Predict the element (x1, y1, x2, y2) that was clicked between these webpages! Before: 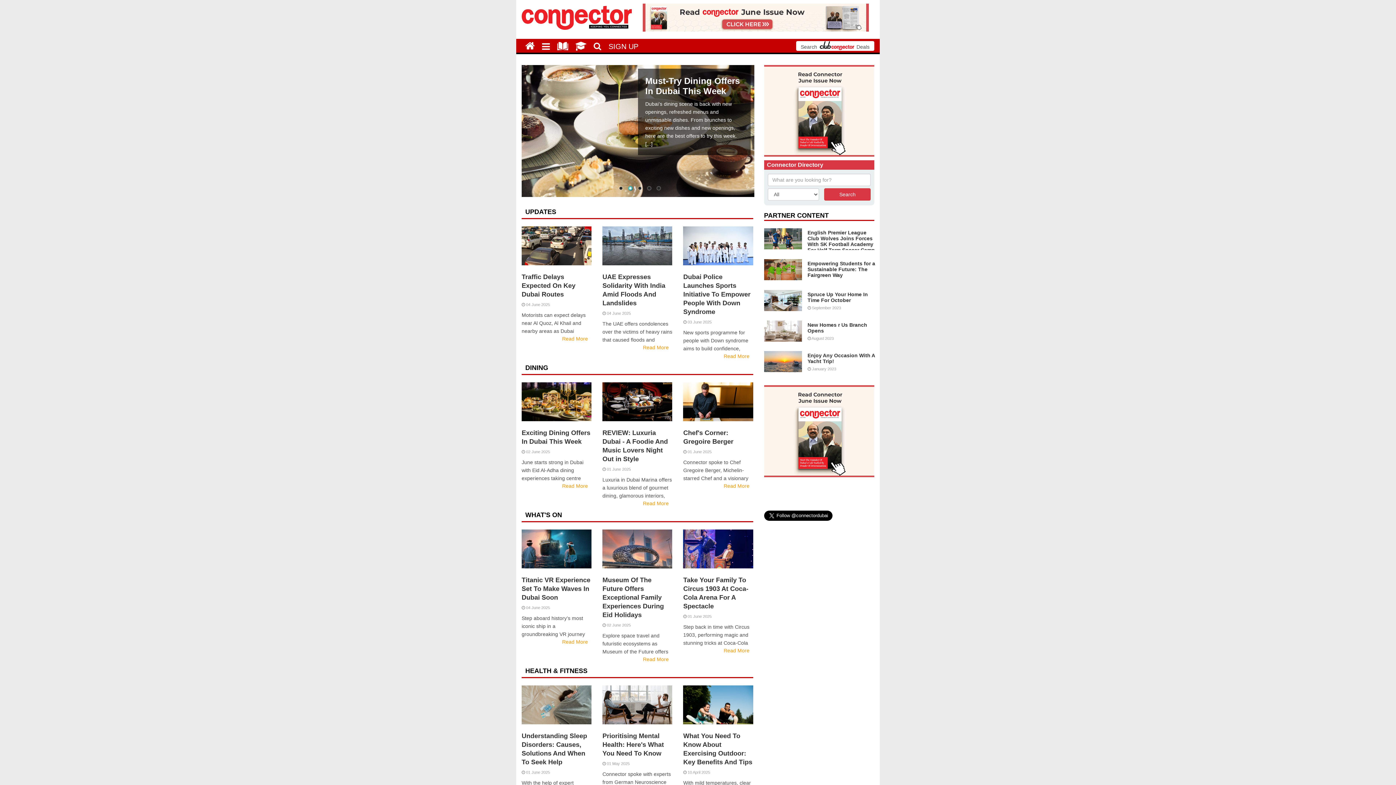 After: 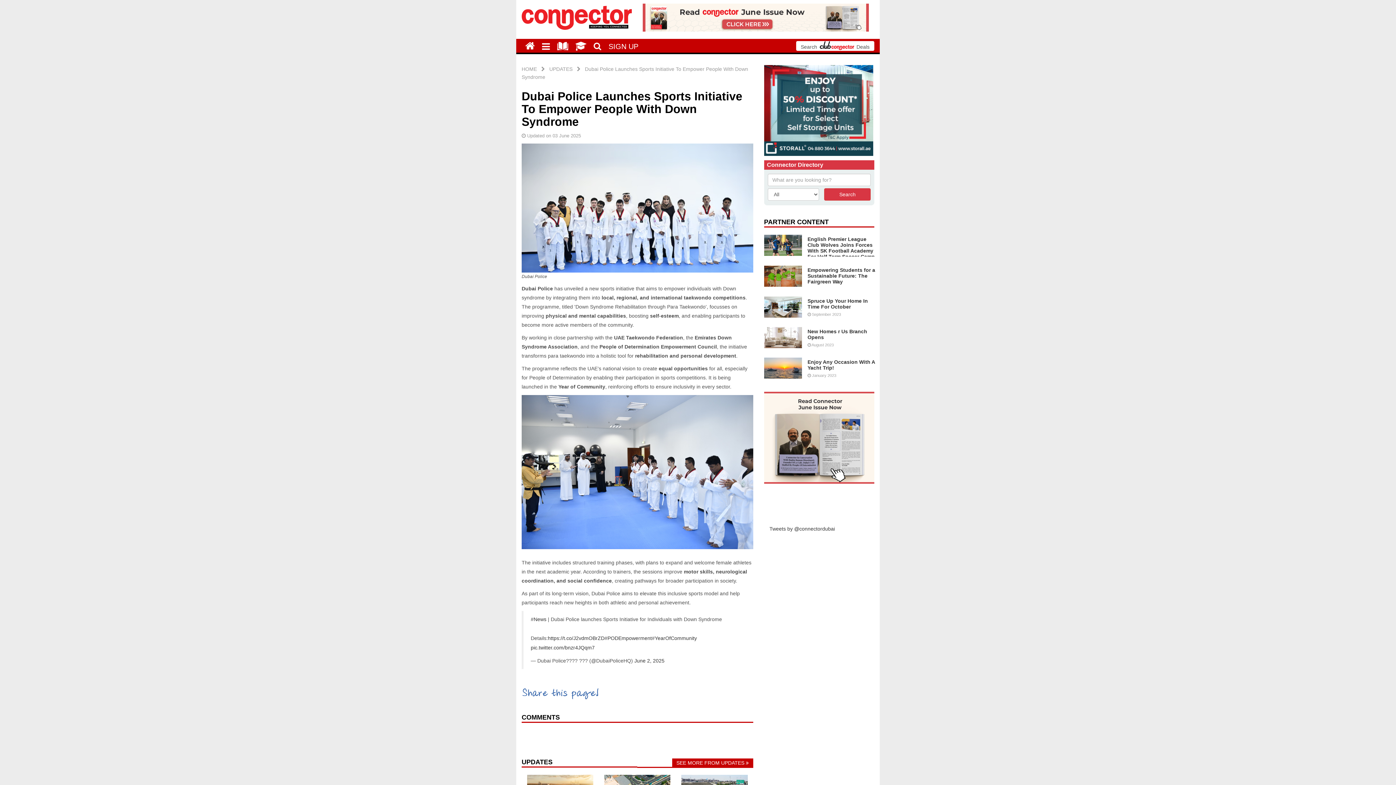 Action: bbox: (683, 226, 753, 265)